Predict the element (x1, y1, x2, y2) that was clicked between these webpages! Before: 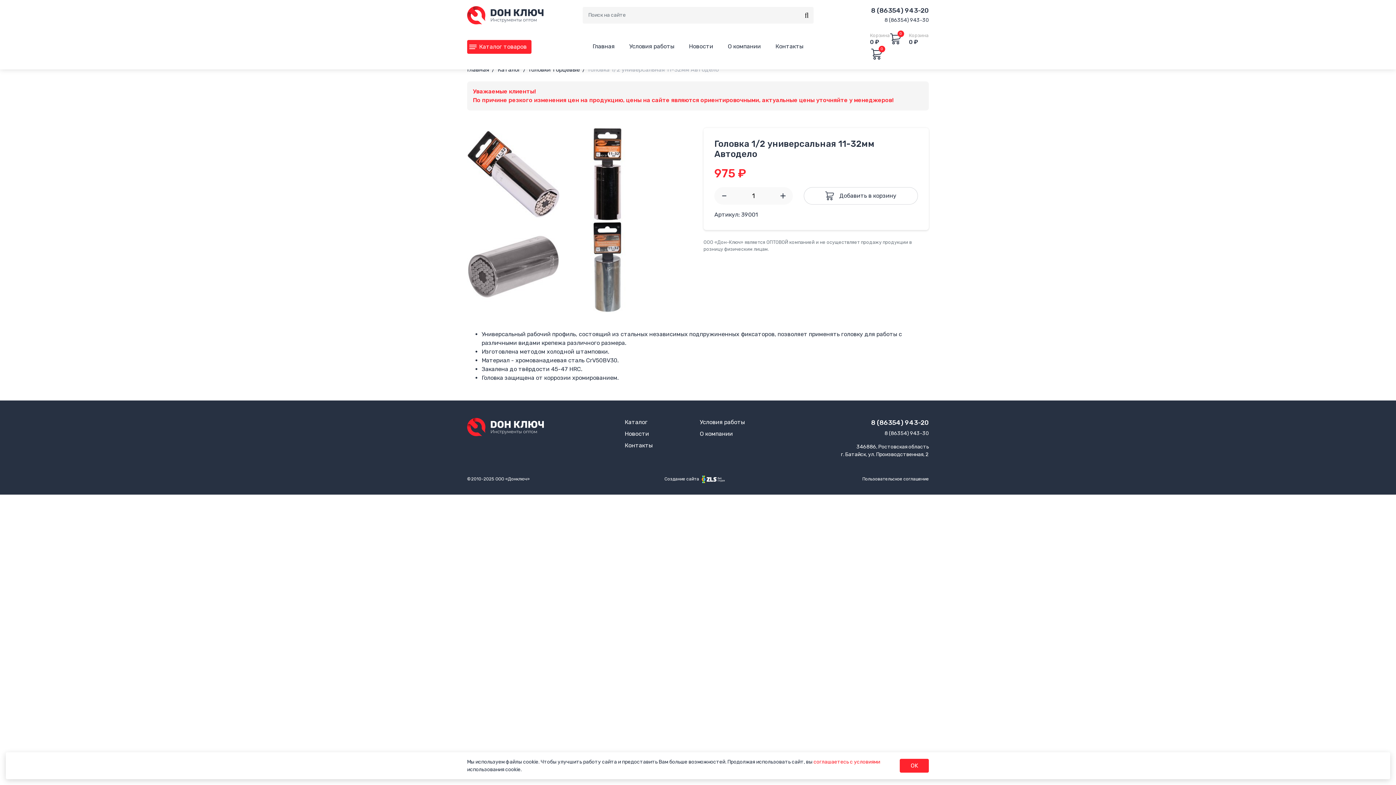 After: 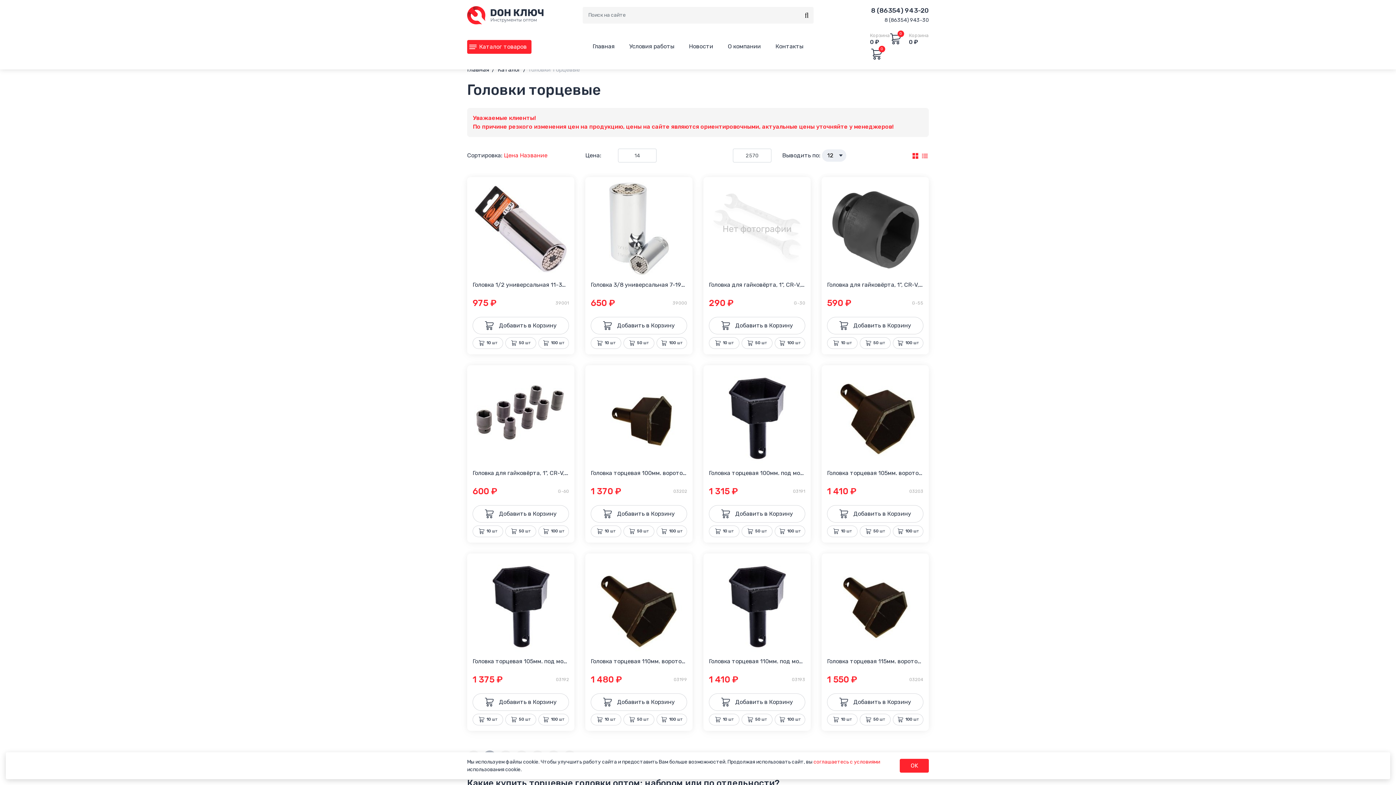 Action: bbox: (529, 66, 580, 73) label: Головки торцевые